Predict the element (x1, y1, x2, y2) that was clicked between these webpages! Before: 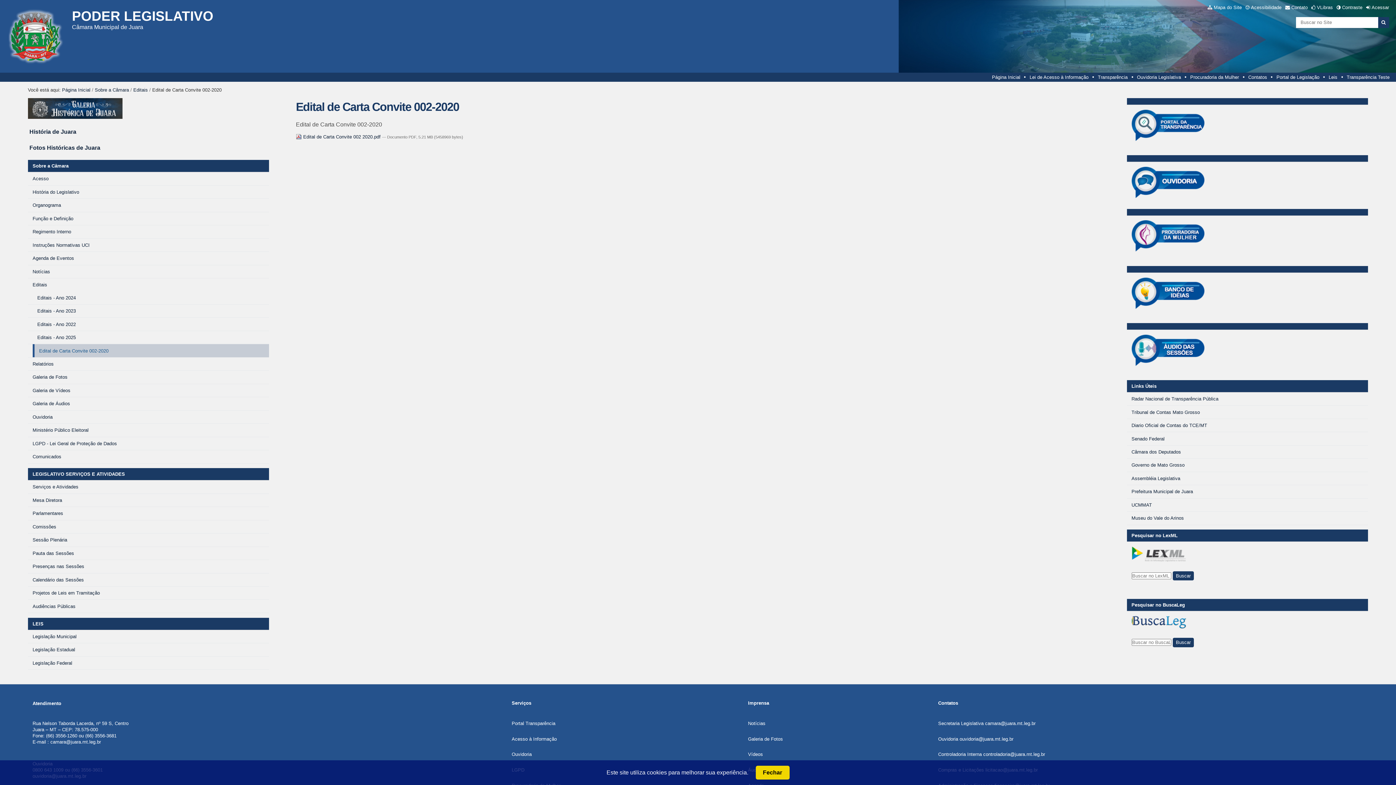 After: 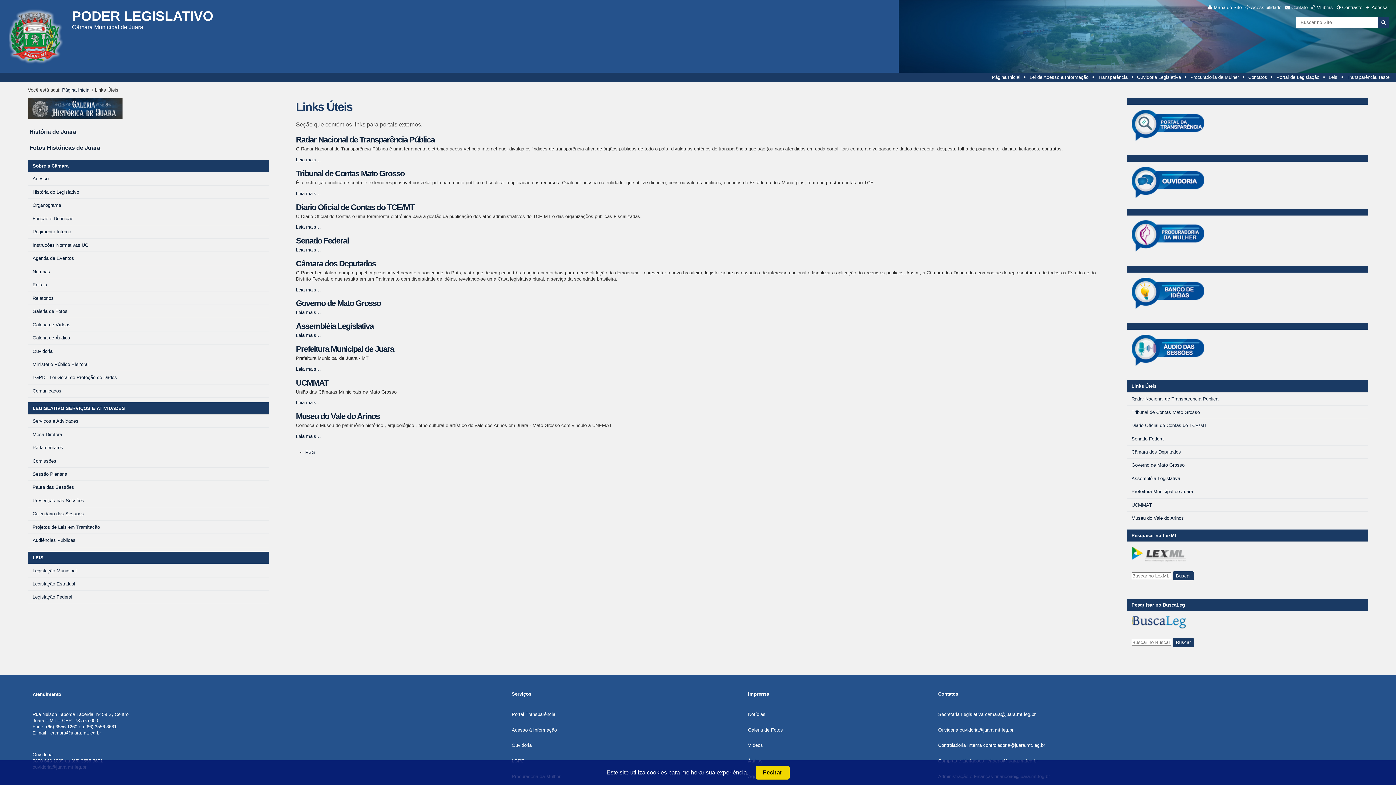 Action: label: Links Úteis bbox: (1127, 380, 1368, 392)